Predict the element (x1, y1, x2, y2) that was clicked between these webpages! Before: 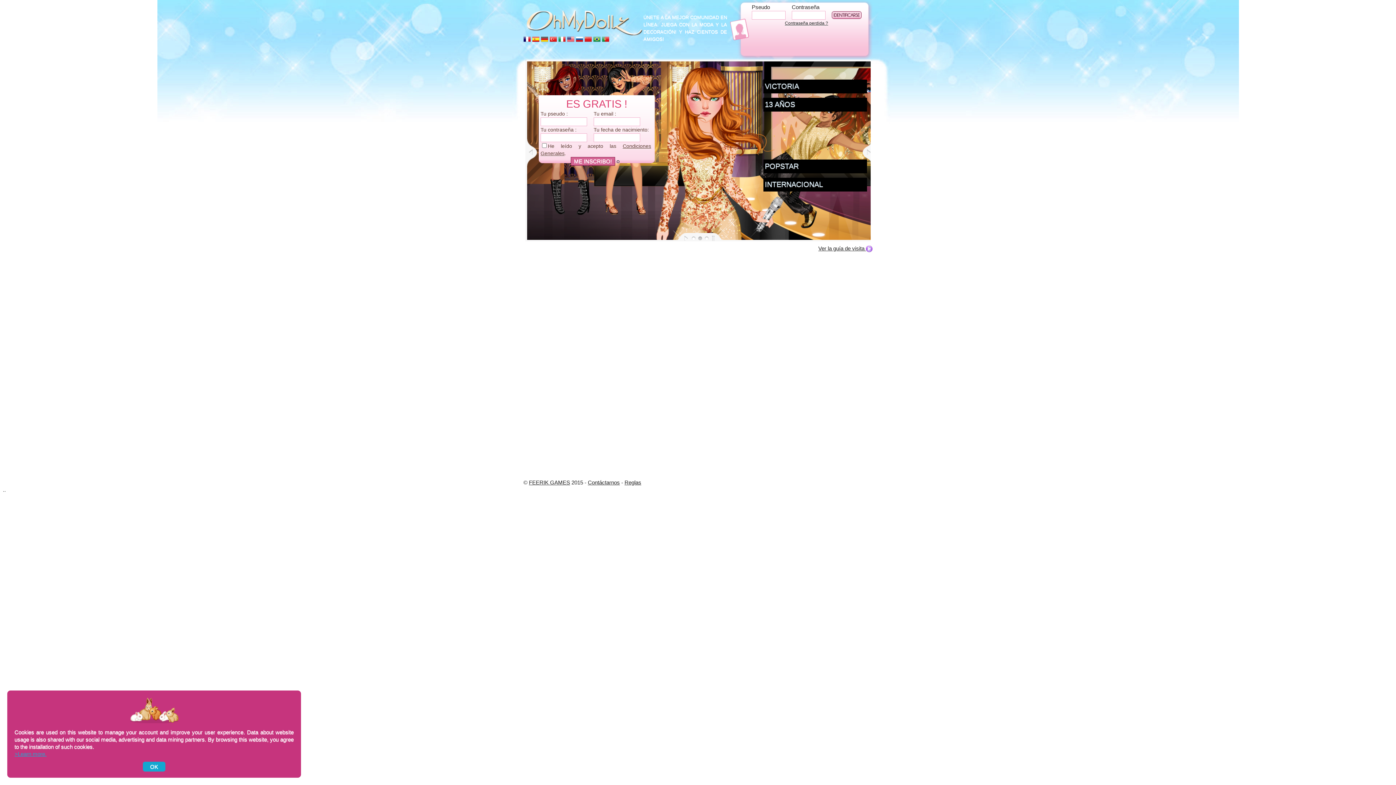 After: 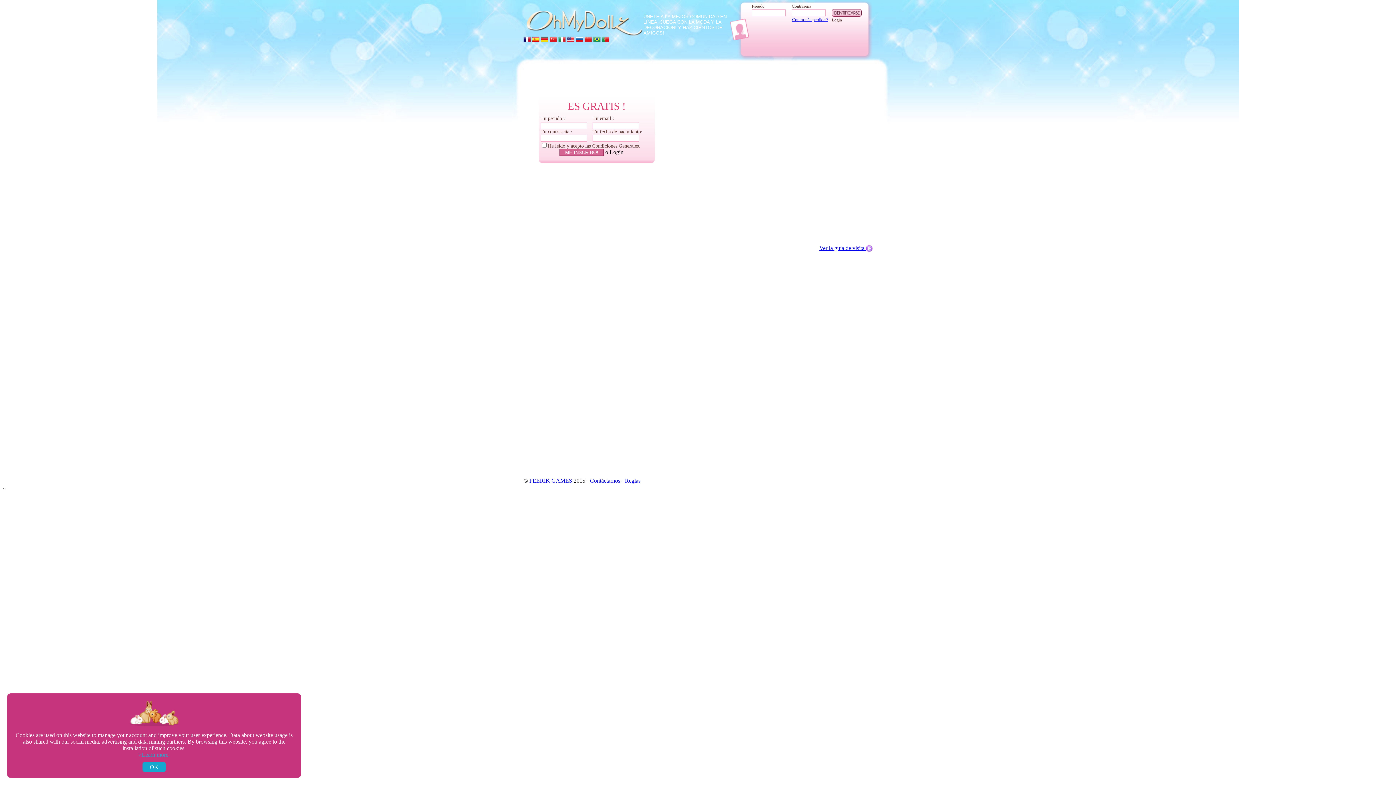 Action: bbox: (532, 37, 539, 44)